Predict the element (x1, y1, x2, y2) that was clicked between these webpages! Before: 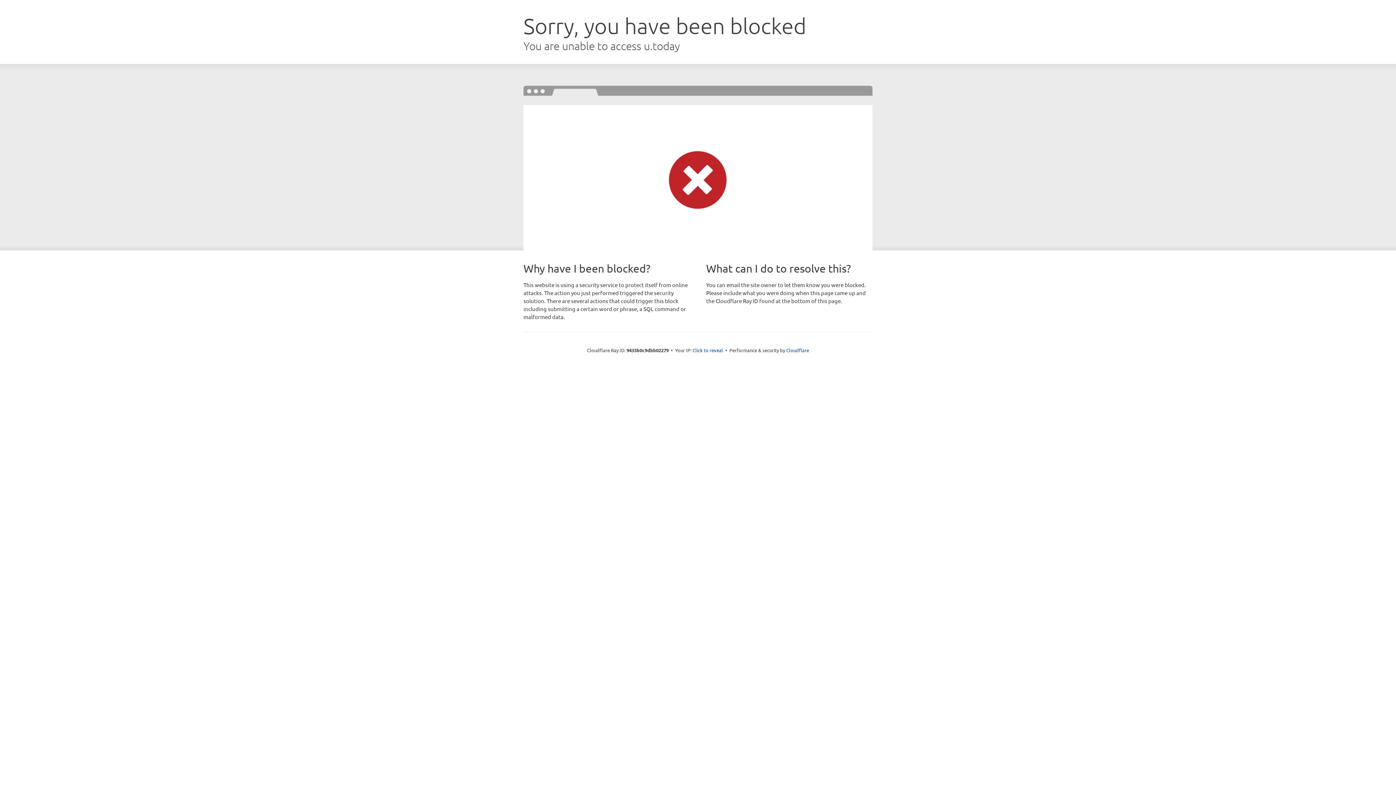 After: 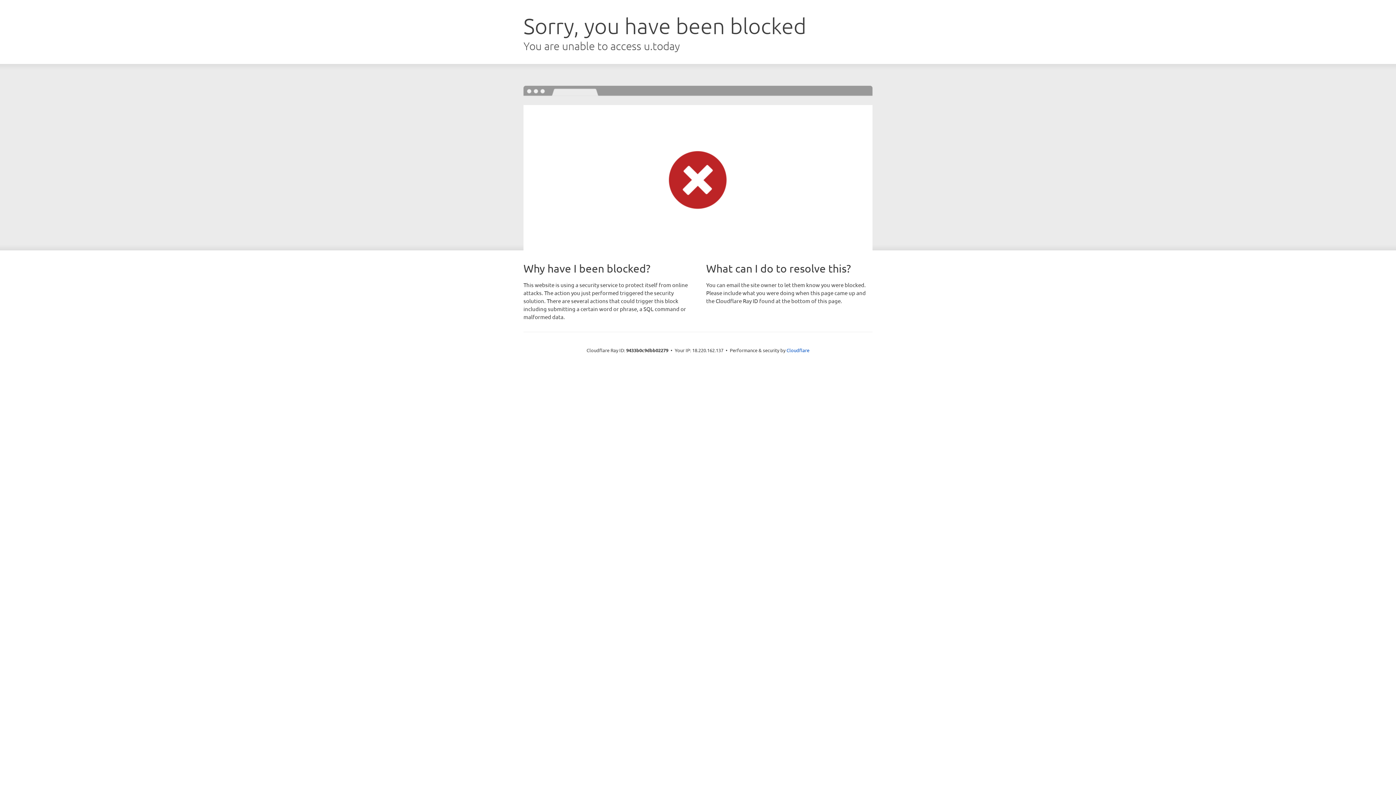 Action: bbox: (692, 346, 723, 353) label: Click to reveal